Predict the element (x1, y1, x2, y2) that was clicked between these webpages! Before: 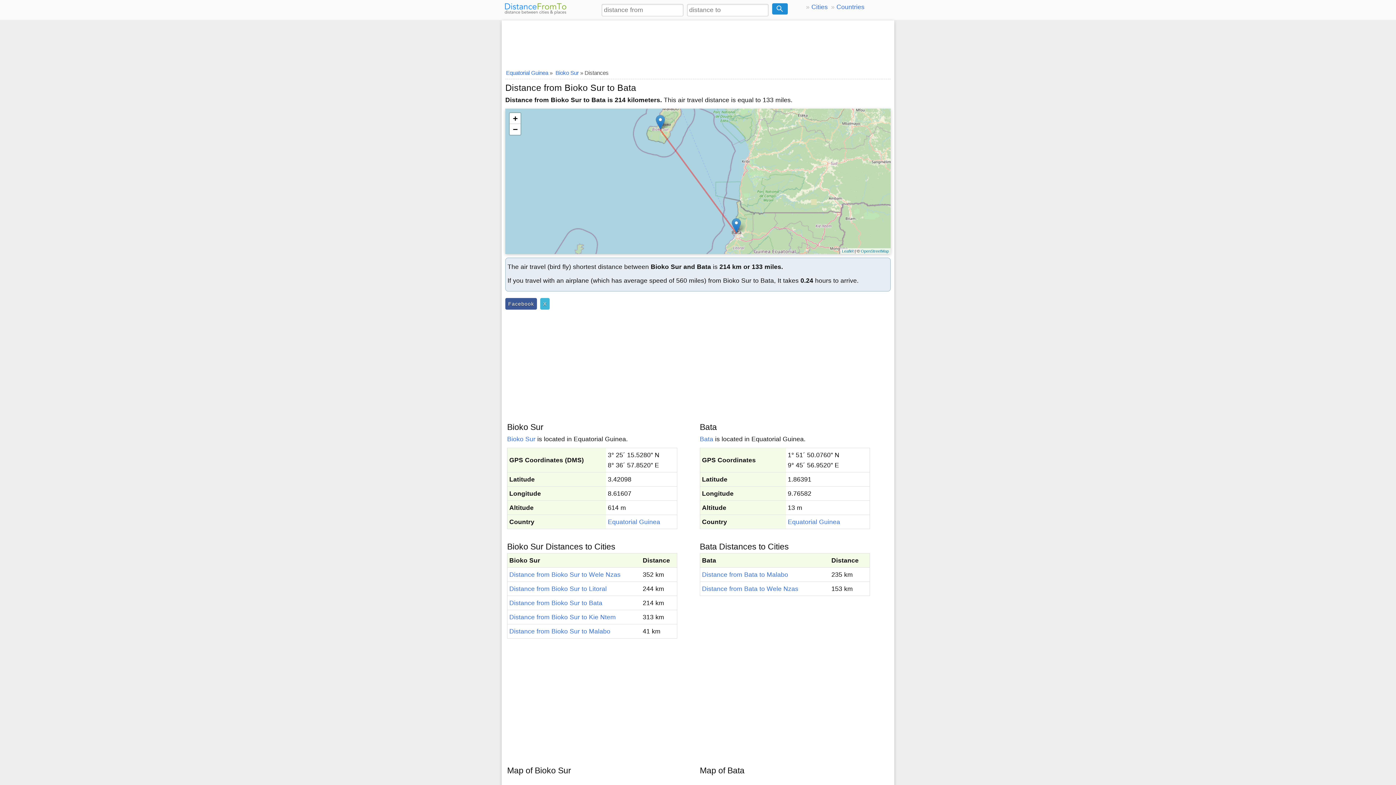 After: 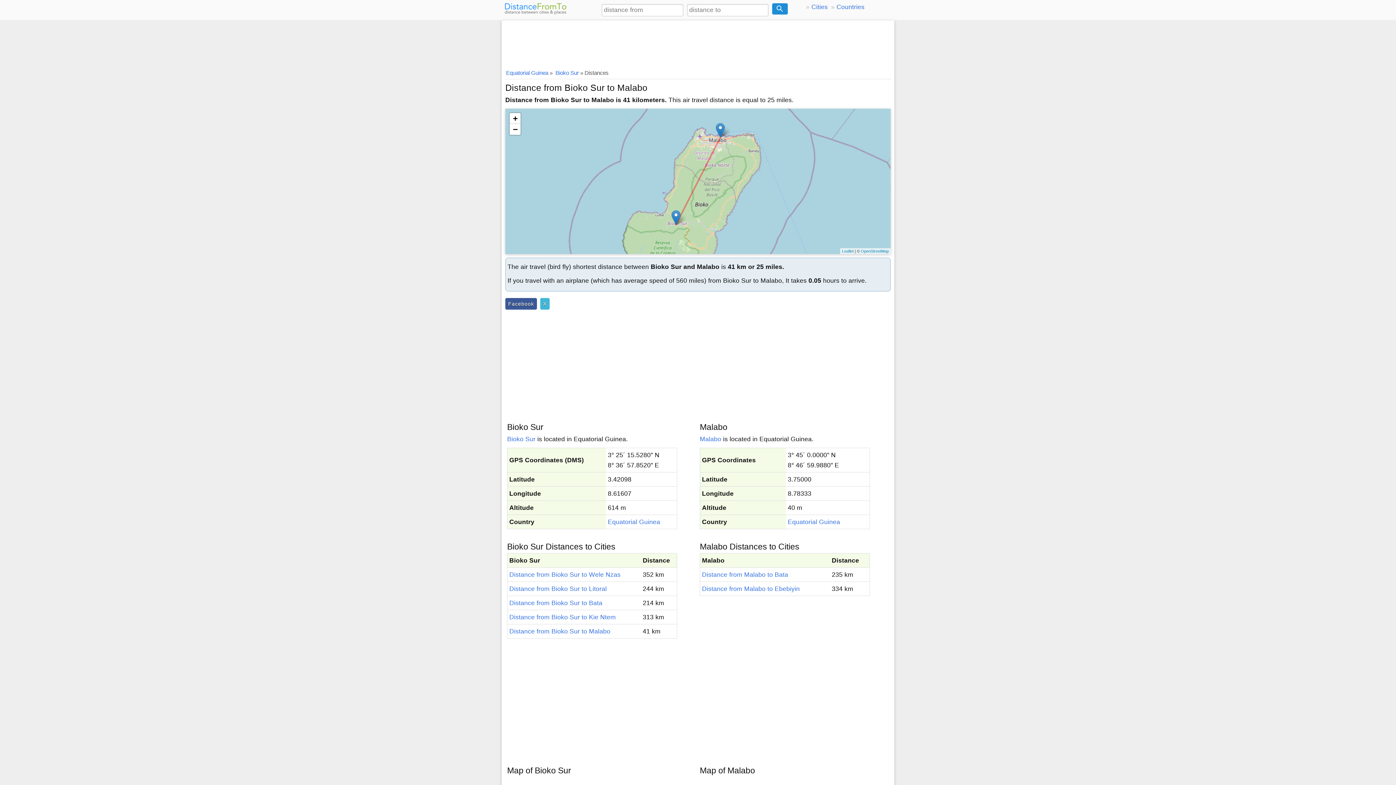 Action: label: Distance from Bioko Sur to Malabo bbox: (509, 628, 610, 635)